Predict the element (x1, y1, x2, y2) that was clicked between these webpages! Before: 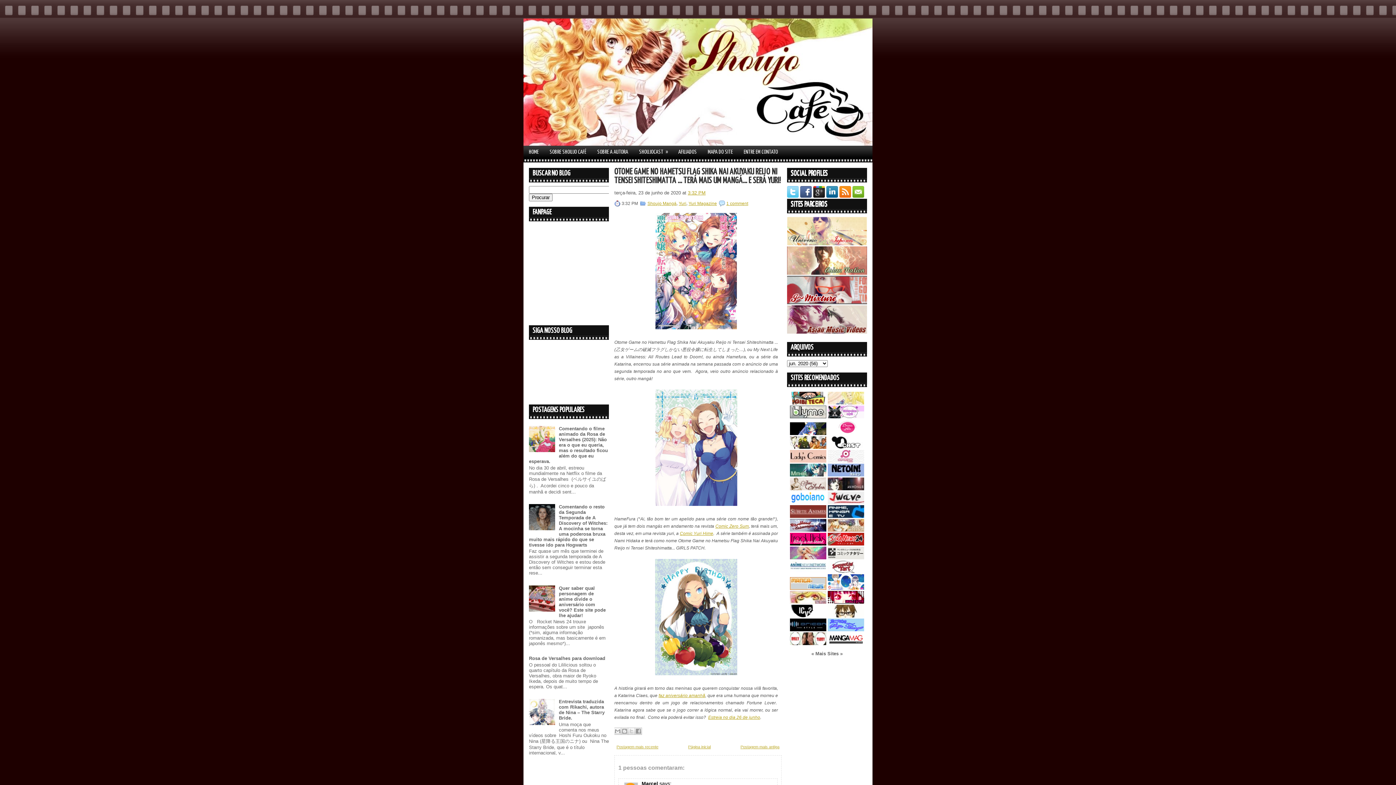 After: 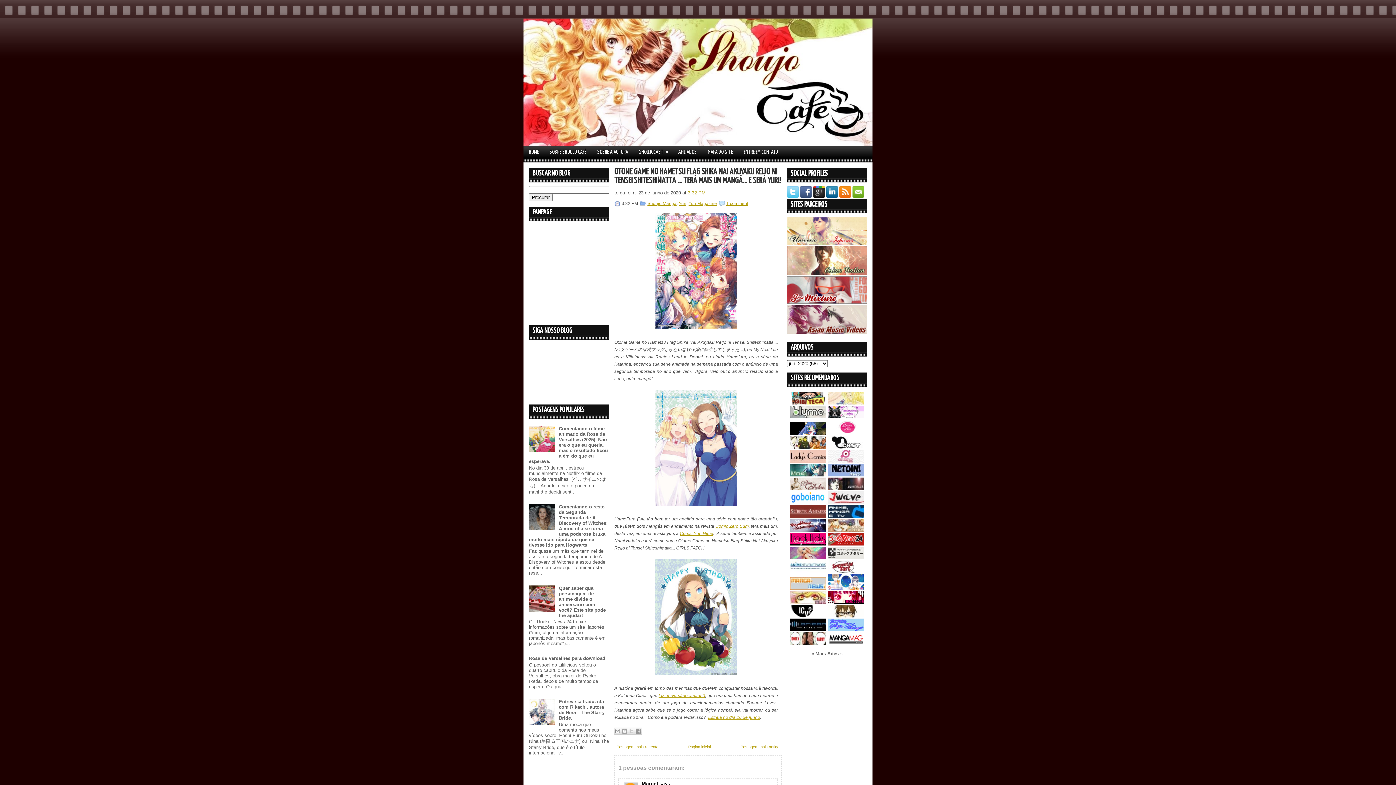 Action: bbox: (790, 569, 826, 574)